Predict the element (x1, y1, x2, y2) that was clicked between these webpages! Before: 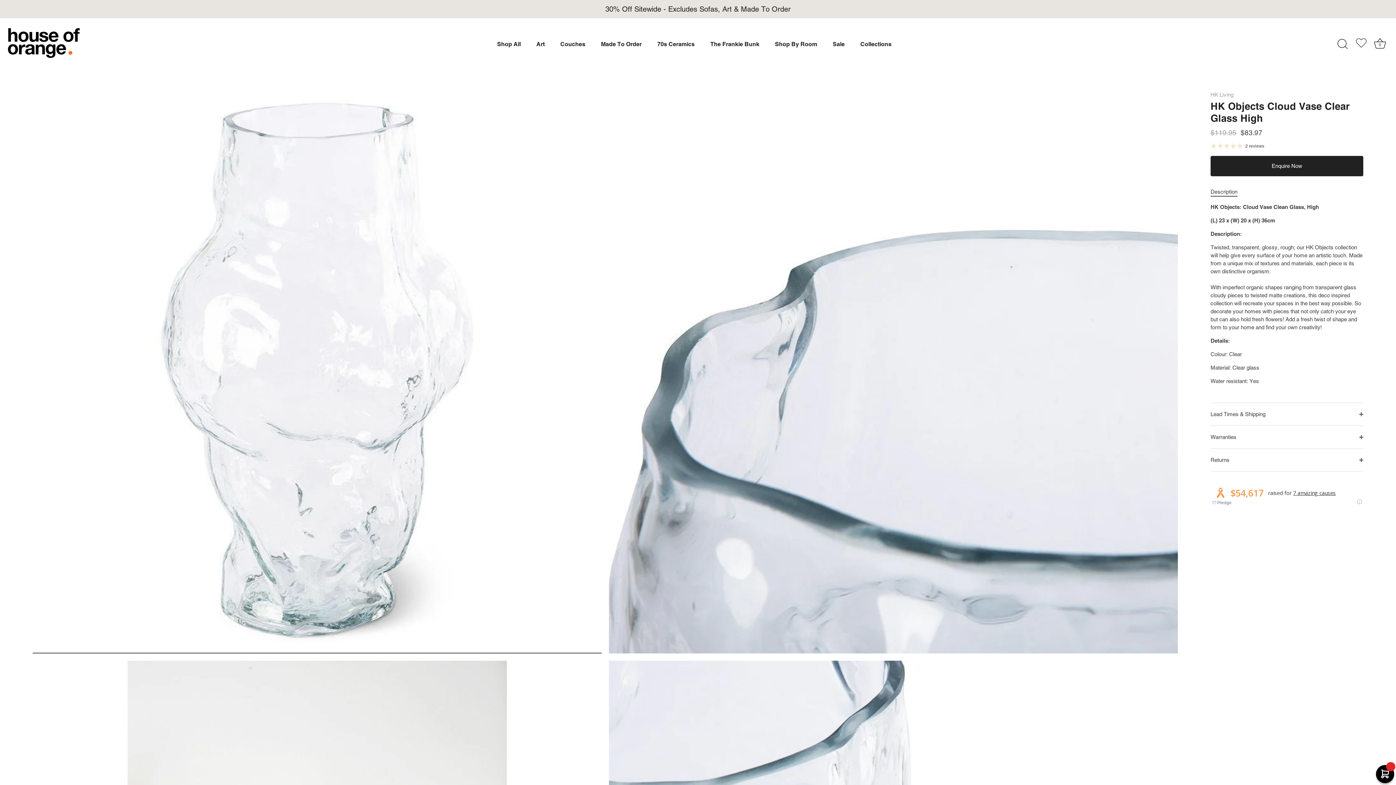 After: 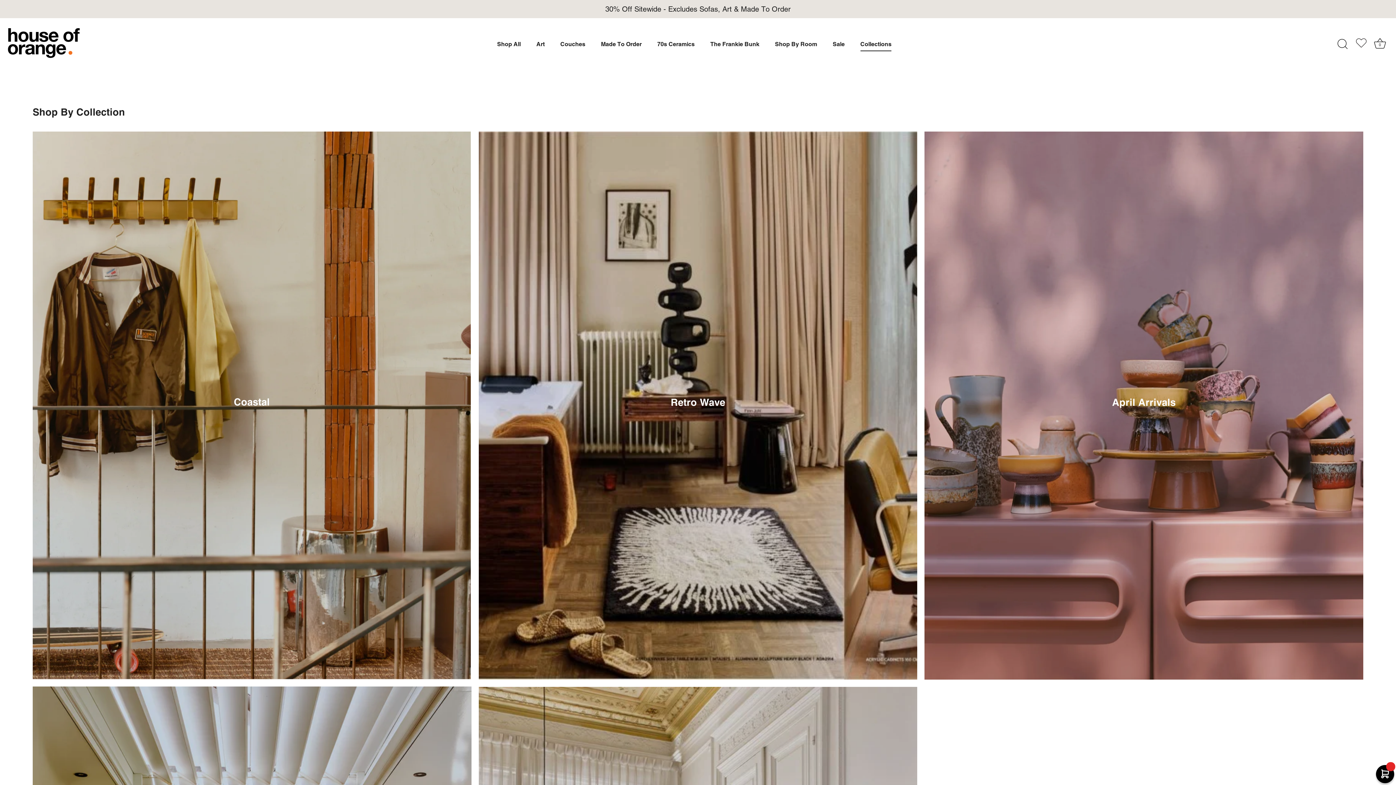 Action: bbox: (768, 37, 824, 51) label: Shop By Room